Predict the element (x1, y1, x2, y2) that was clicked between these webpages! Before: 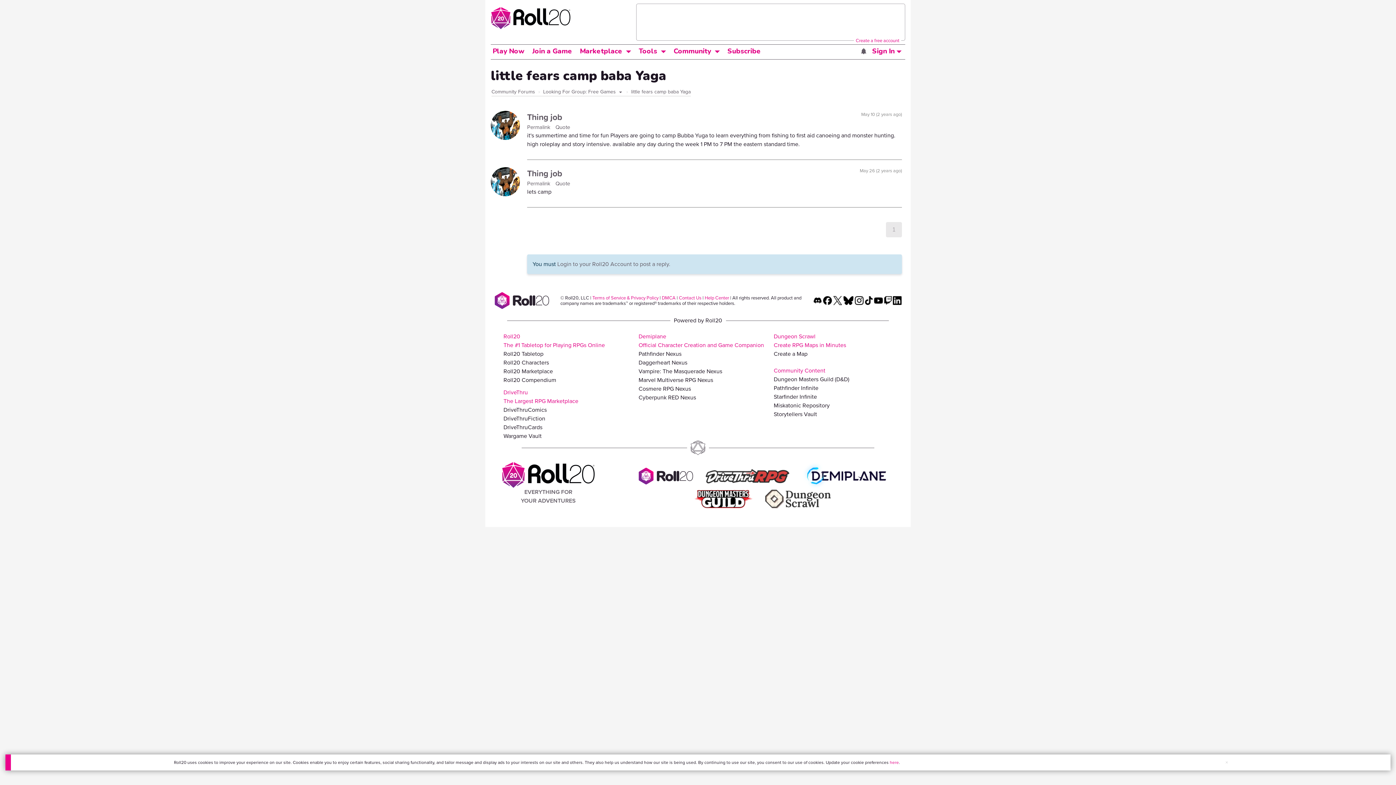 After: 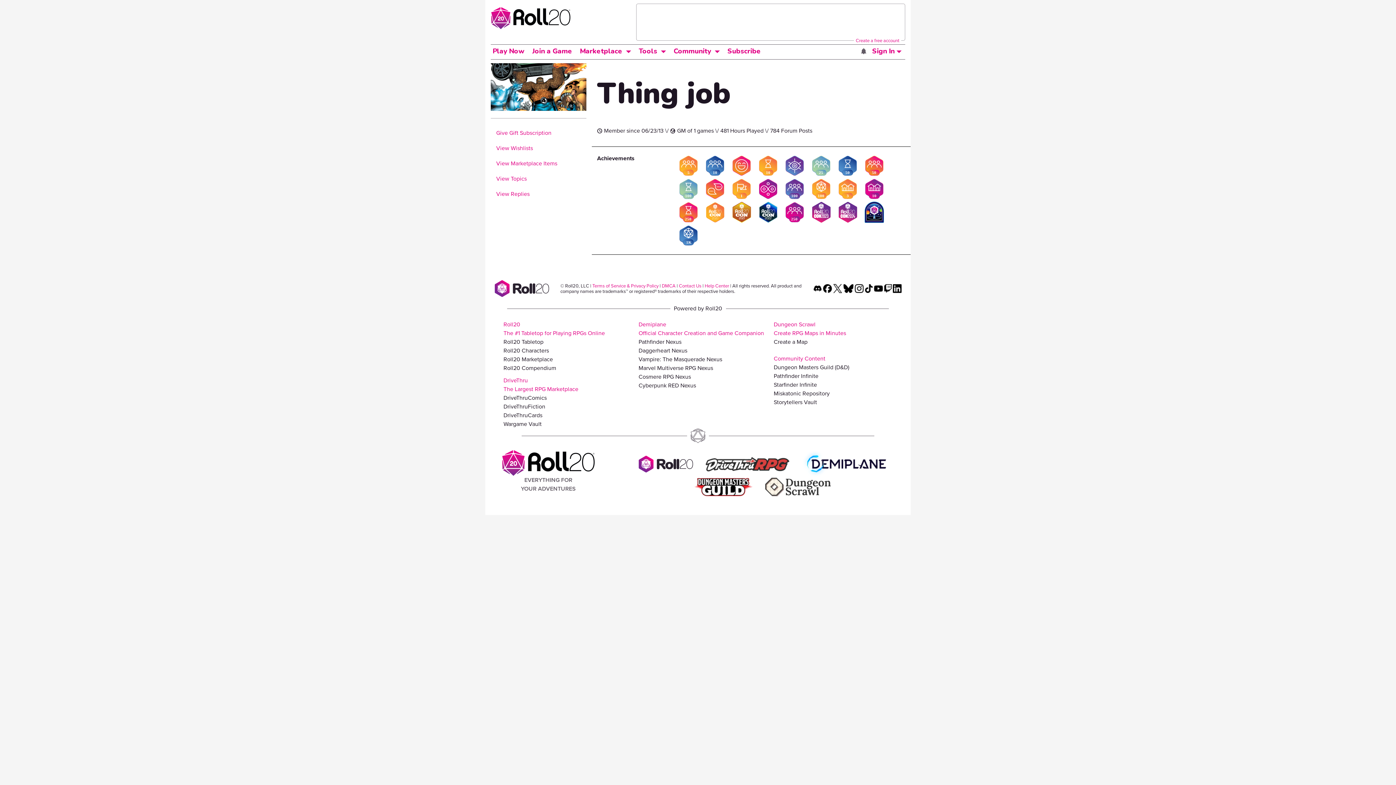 Action: bbox: (527, 110, 562, 123) label: Thing job